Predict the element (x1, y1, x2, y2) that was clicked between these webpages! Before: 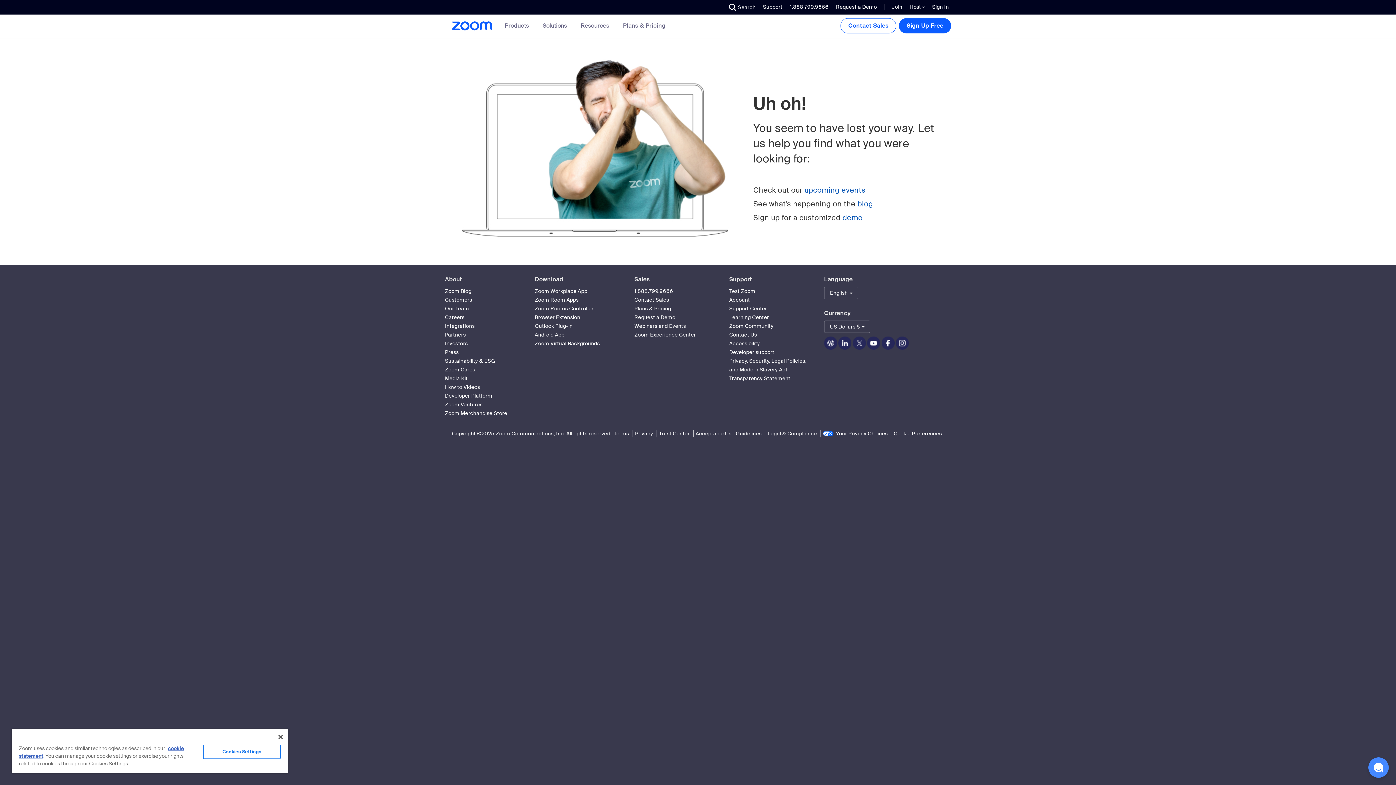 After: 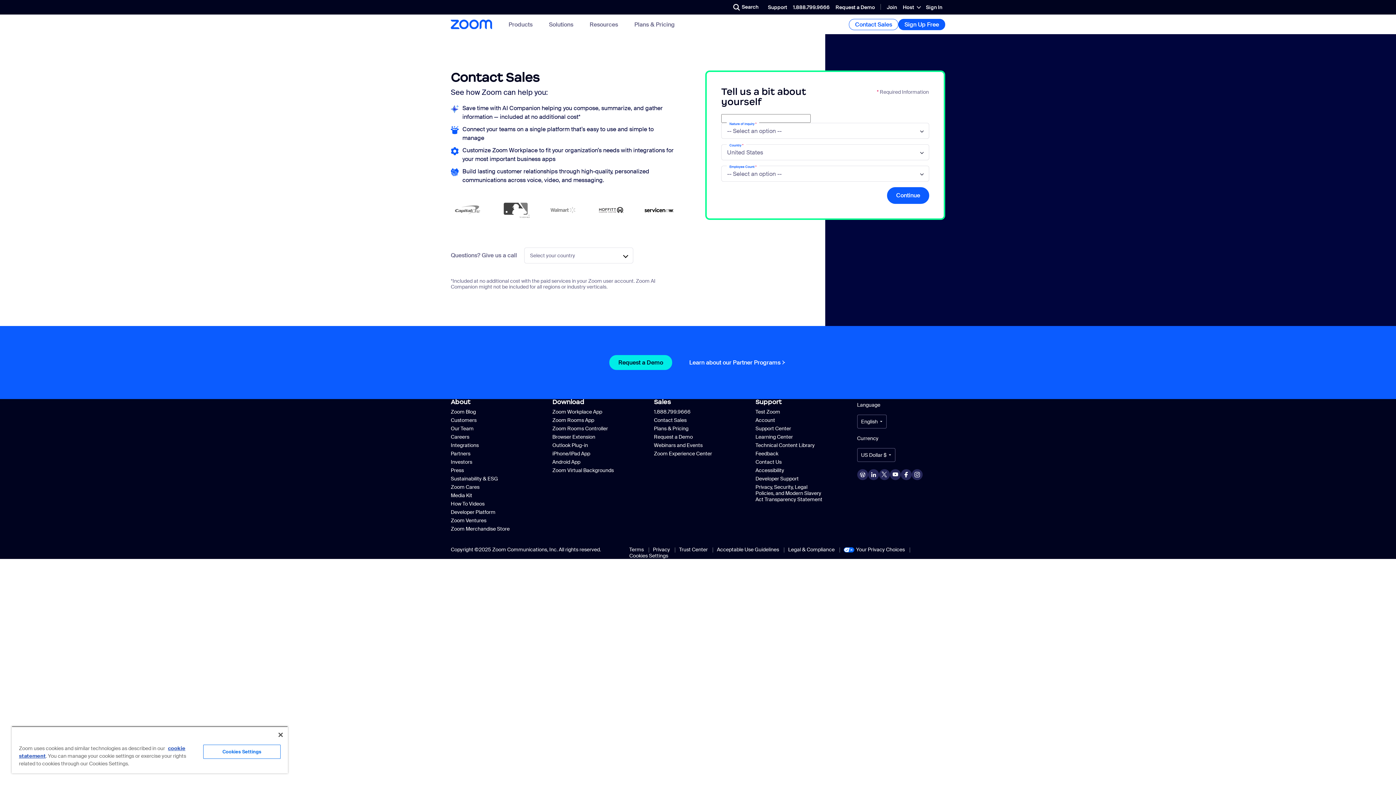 Action: bbox: (634, 296, 669, 303) label: Contact Sales